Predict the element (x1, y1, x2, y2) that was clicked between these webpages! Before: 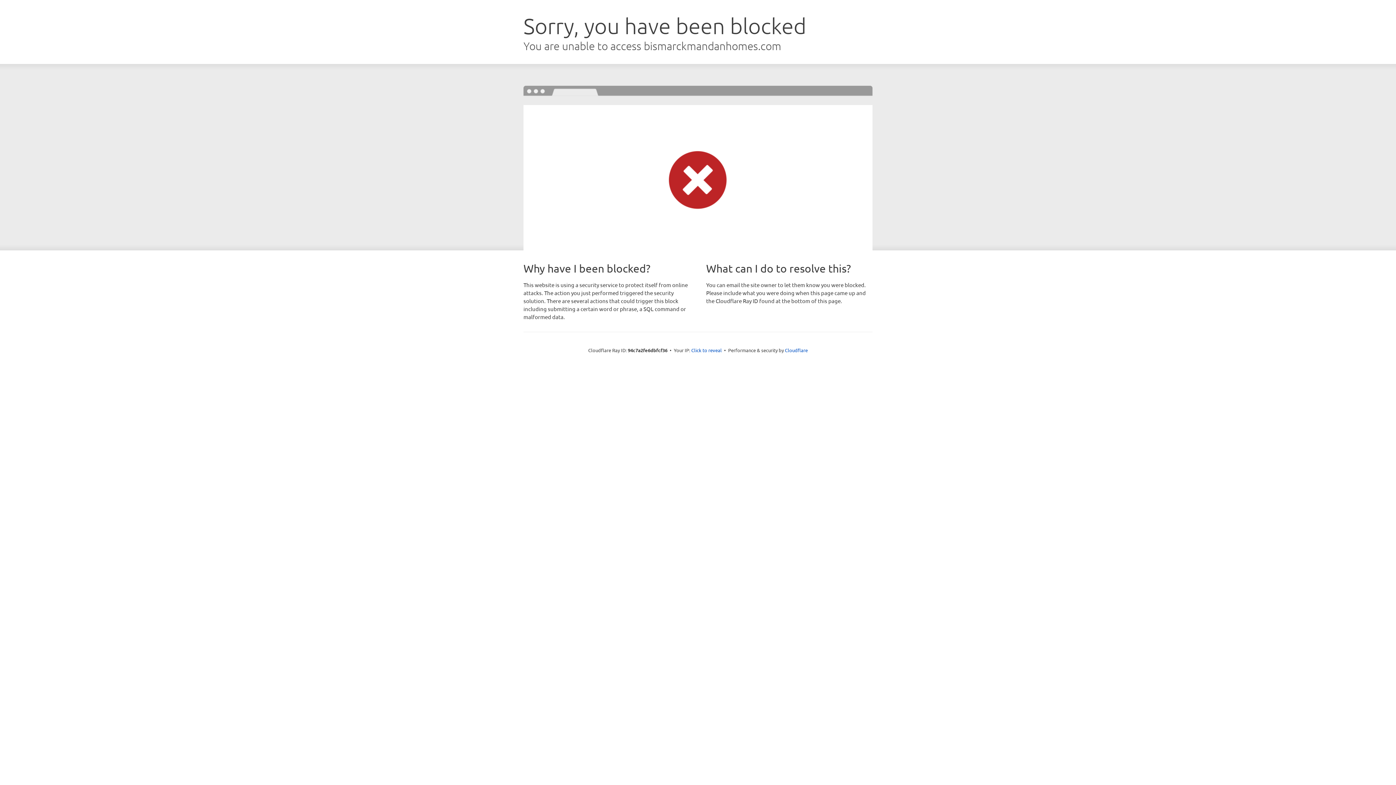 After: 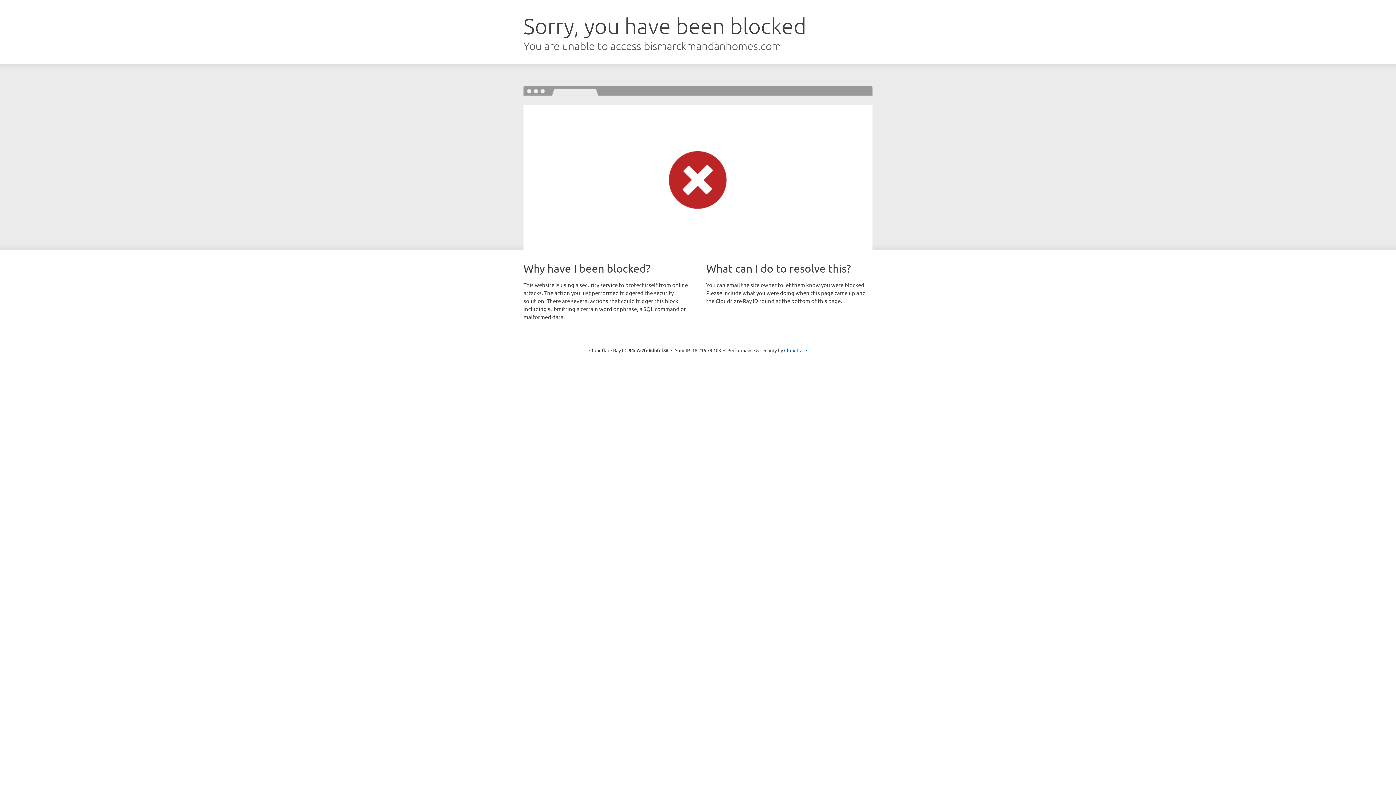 Action: bbox: (691, 346, 722, 353) label: Click to reveal